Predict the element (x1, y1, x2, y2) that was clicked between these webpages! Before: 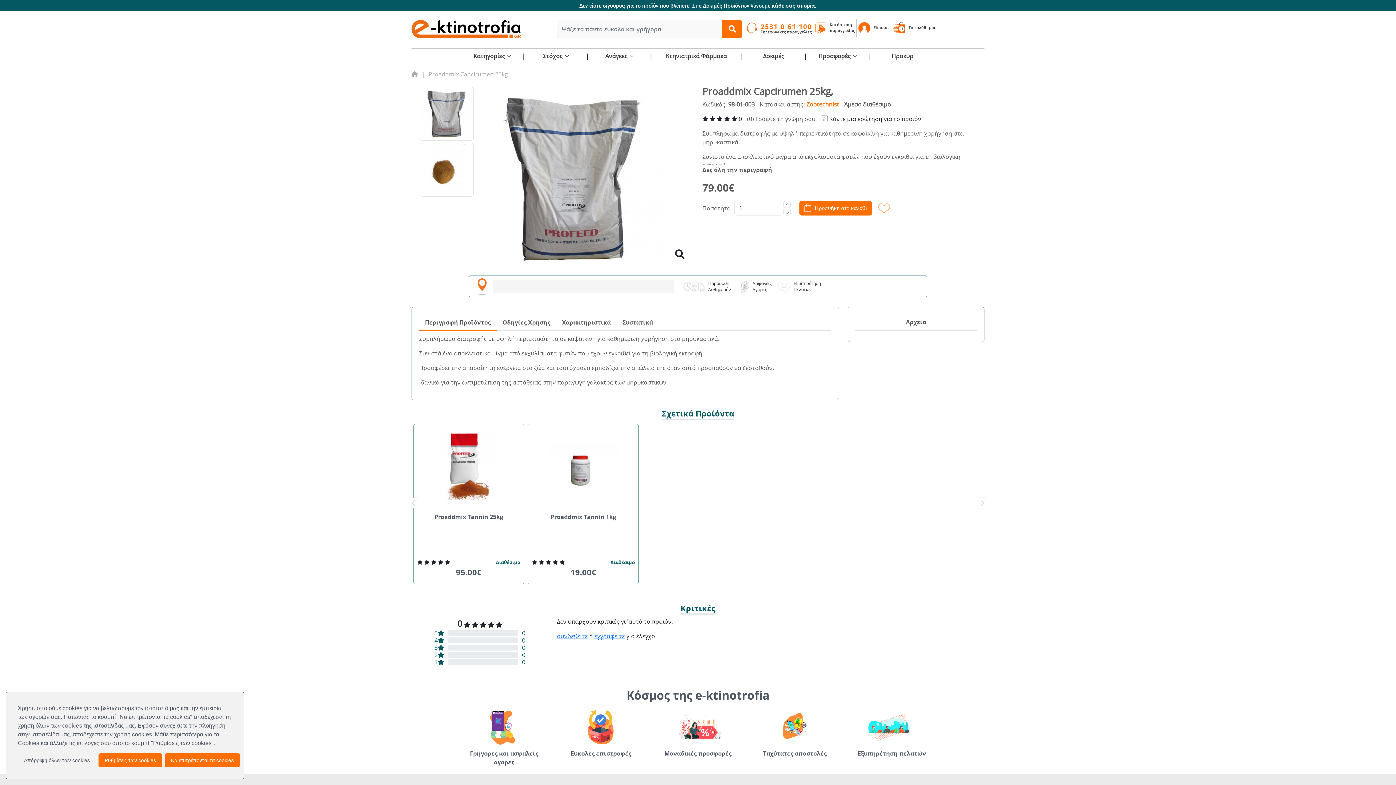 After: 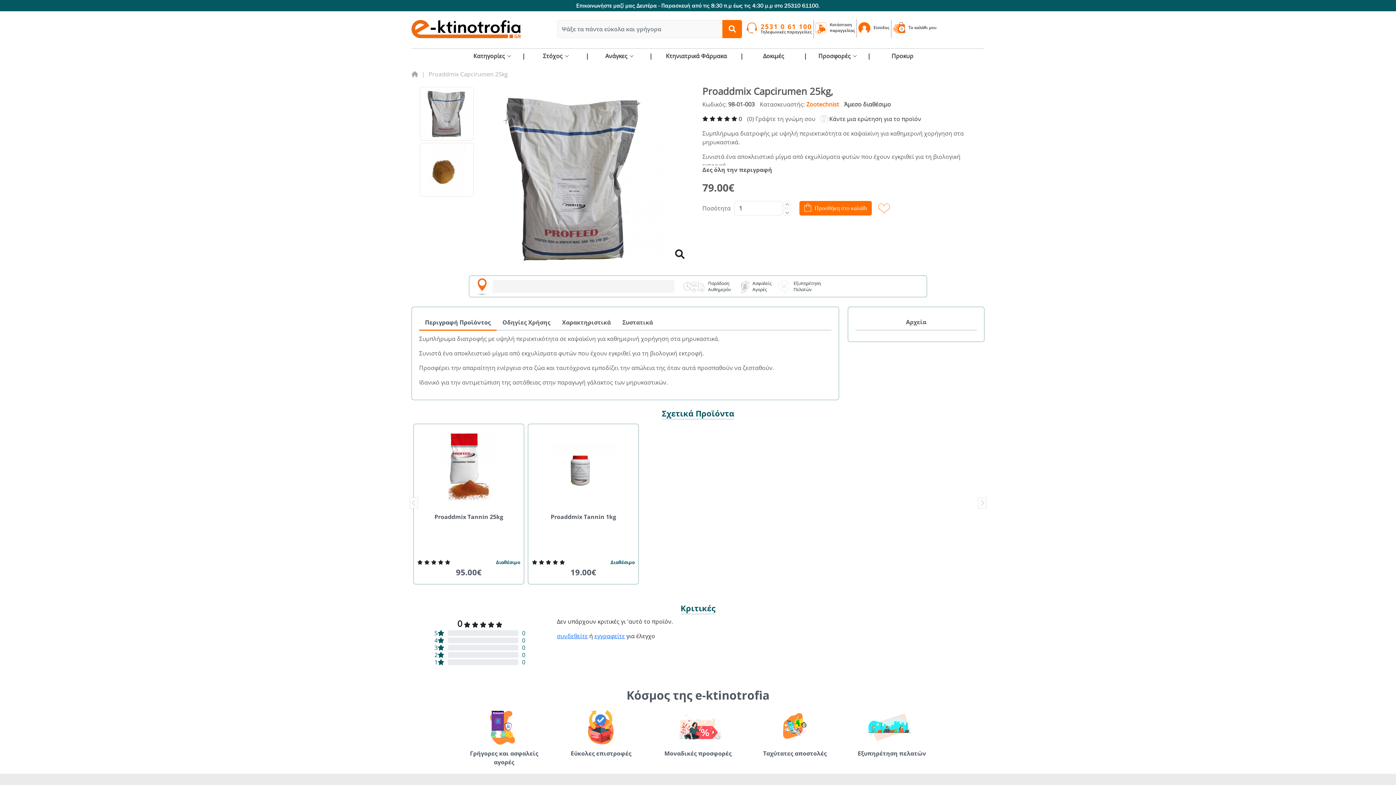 Action: bbox: (17, 753, 96, 767) label: deny cookies